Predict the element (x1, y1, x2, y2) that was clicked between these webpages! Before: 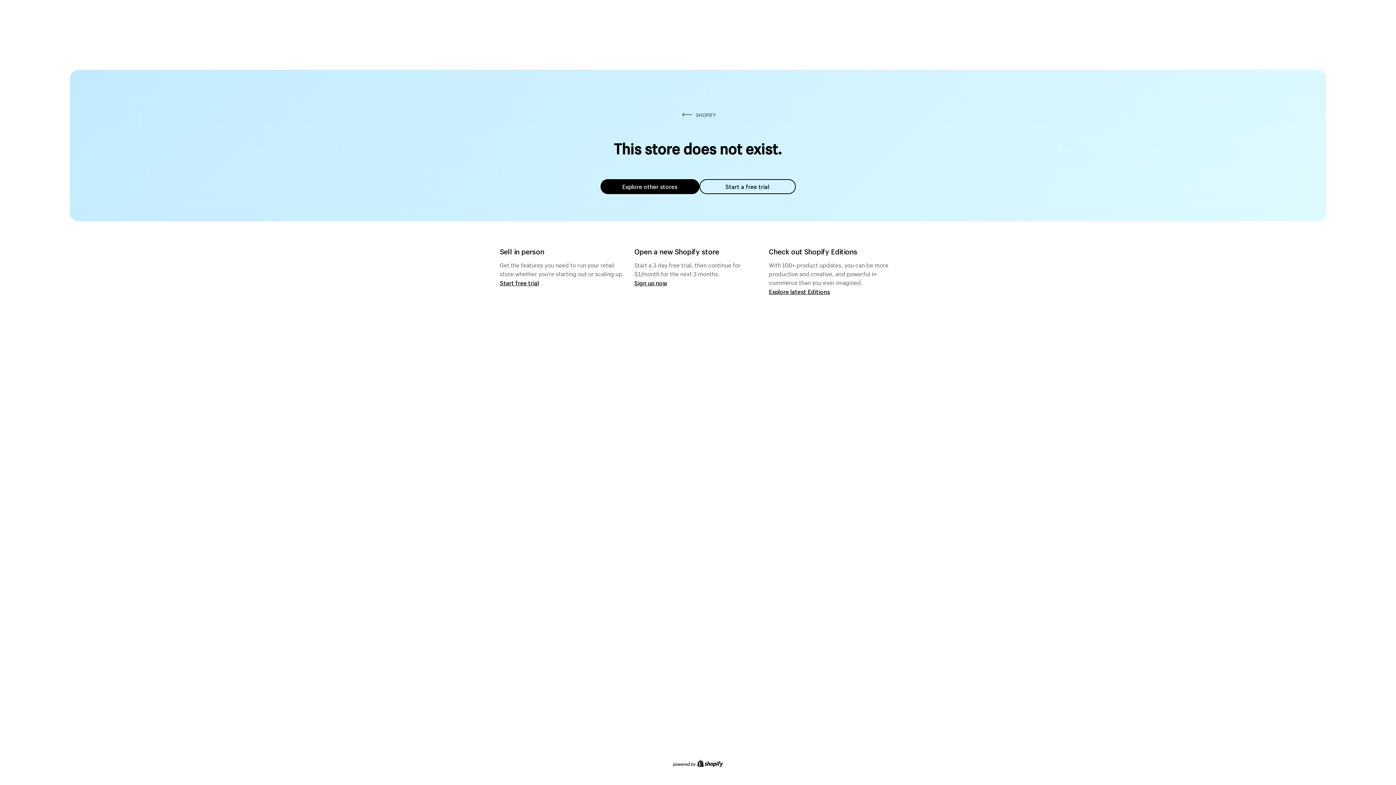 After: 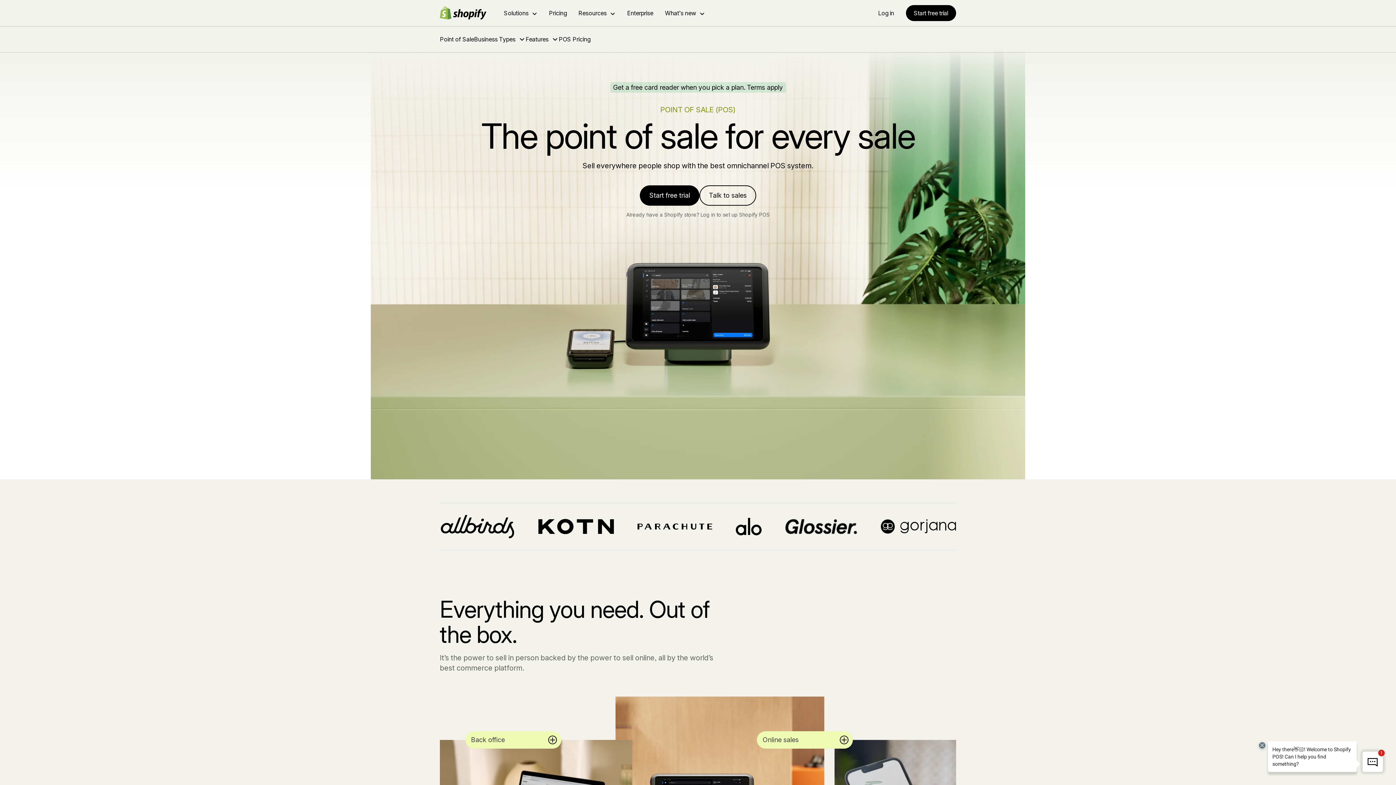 Action: bbox: (500, 279, 539, 286) label: Start free trial